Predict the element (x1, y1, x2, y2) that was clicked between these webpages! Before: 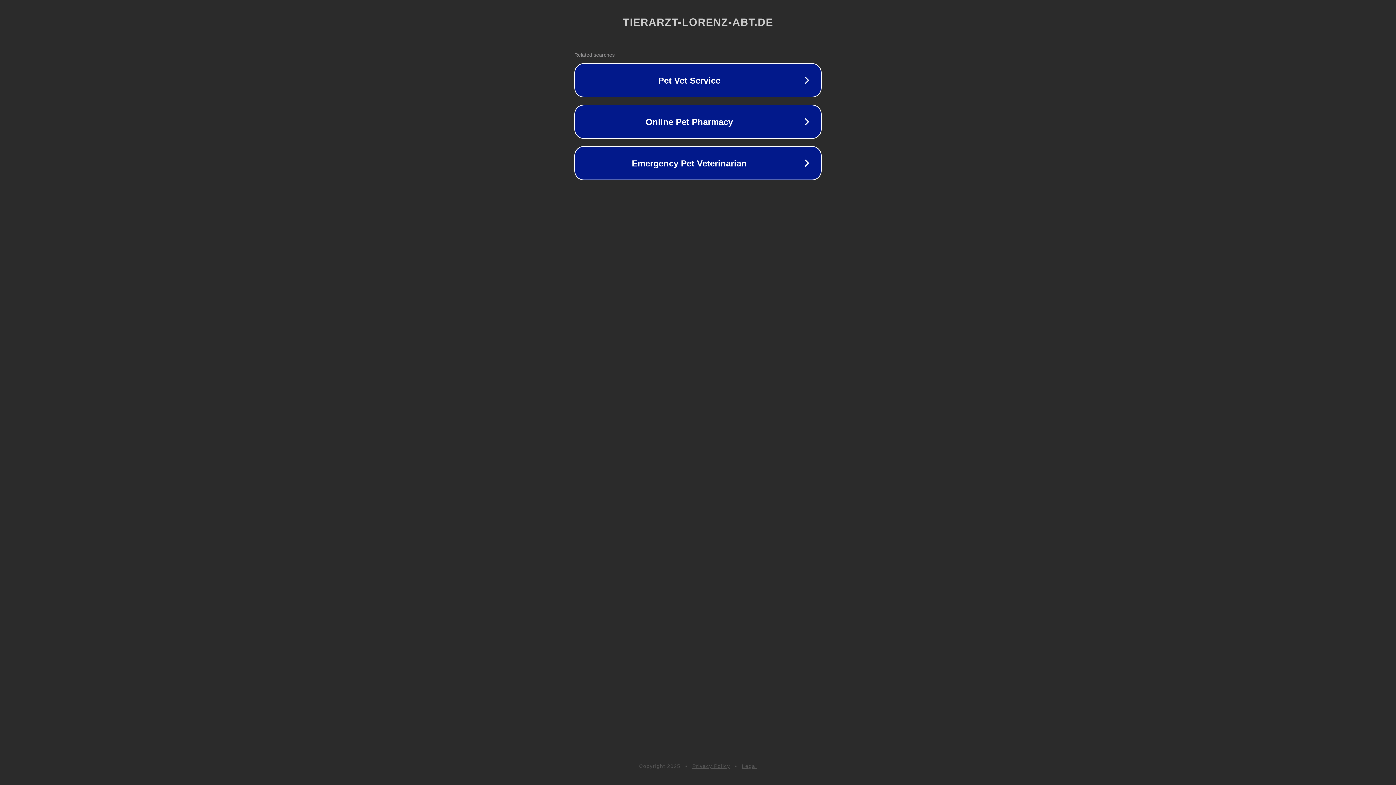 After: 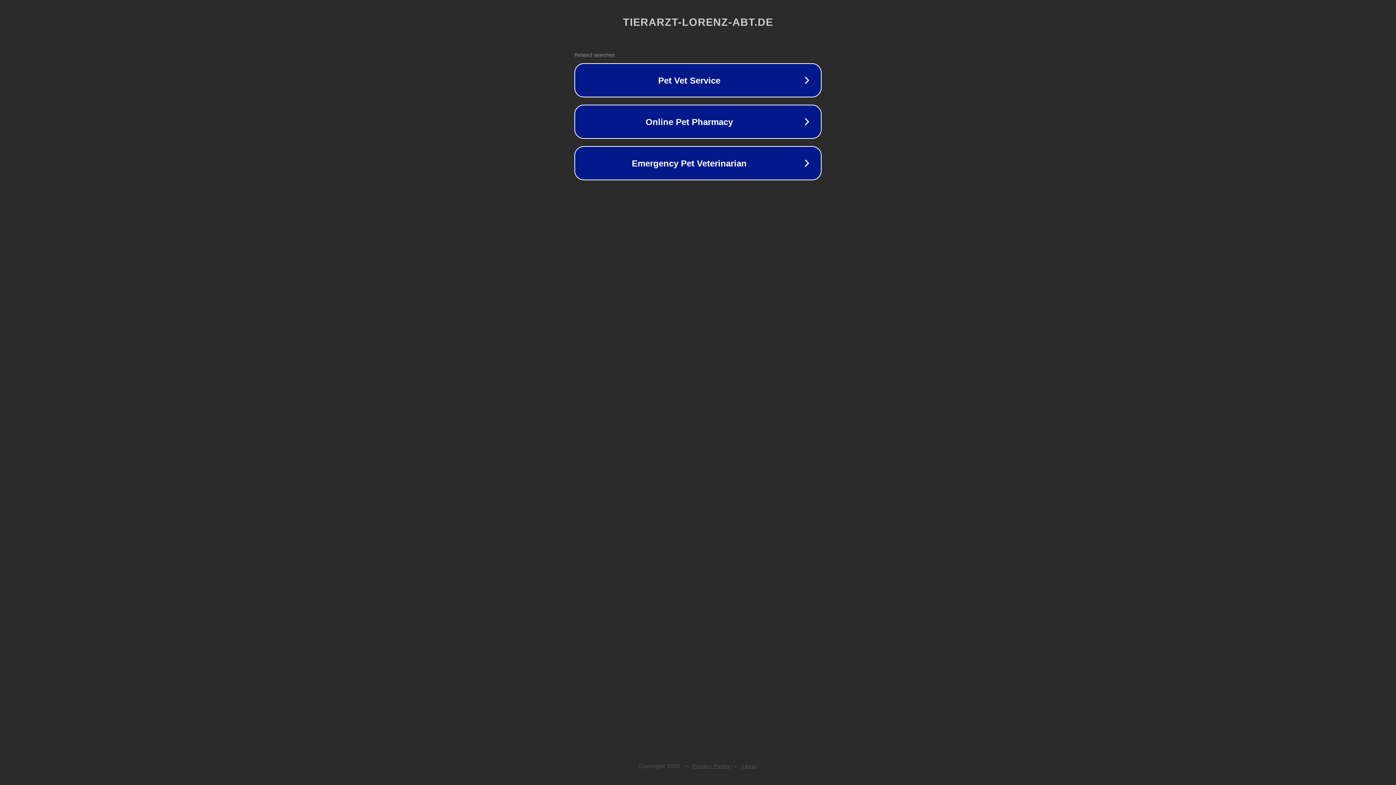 Action: label: Privacy Policy bbox: (692, 763, 730, 769)